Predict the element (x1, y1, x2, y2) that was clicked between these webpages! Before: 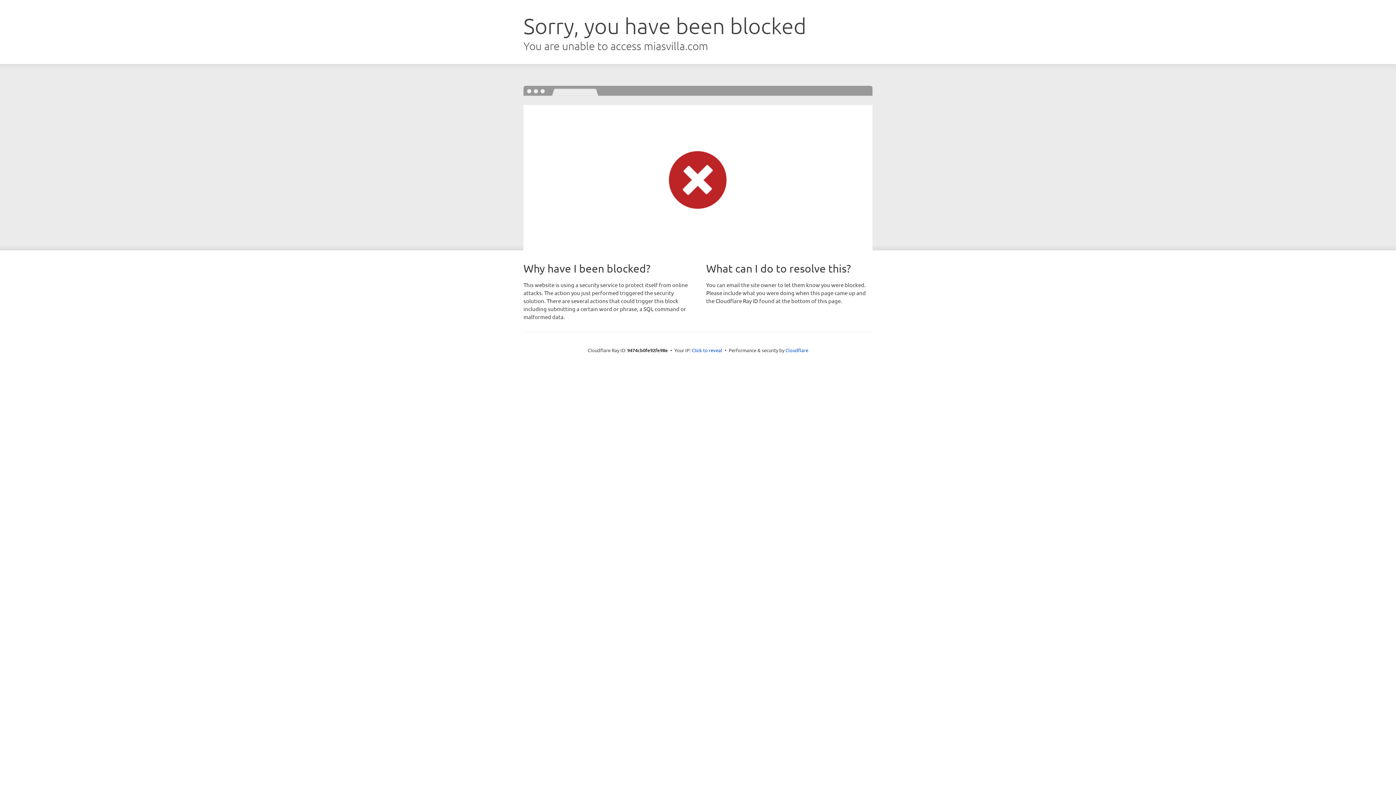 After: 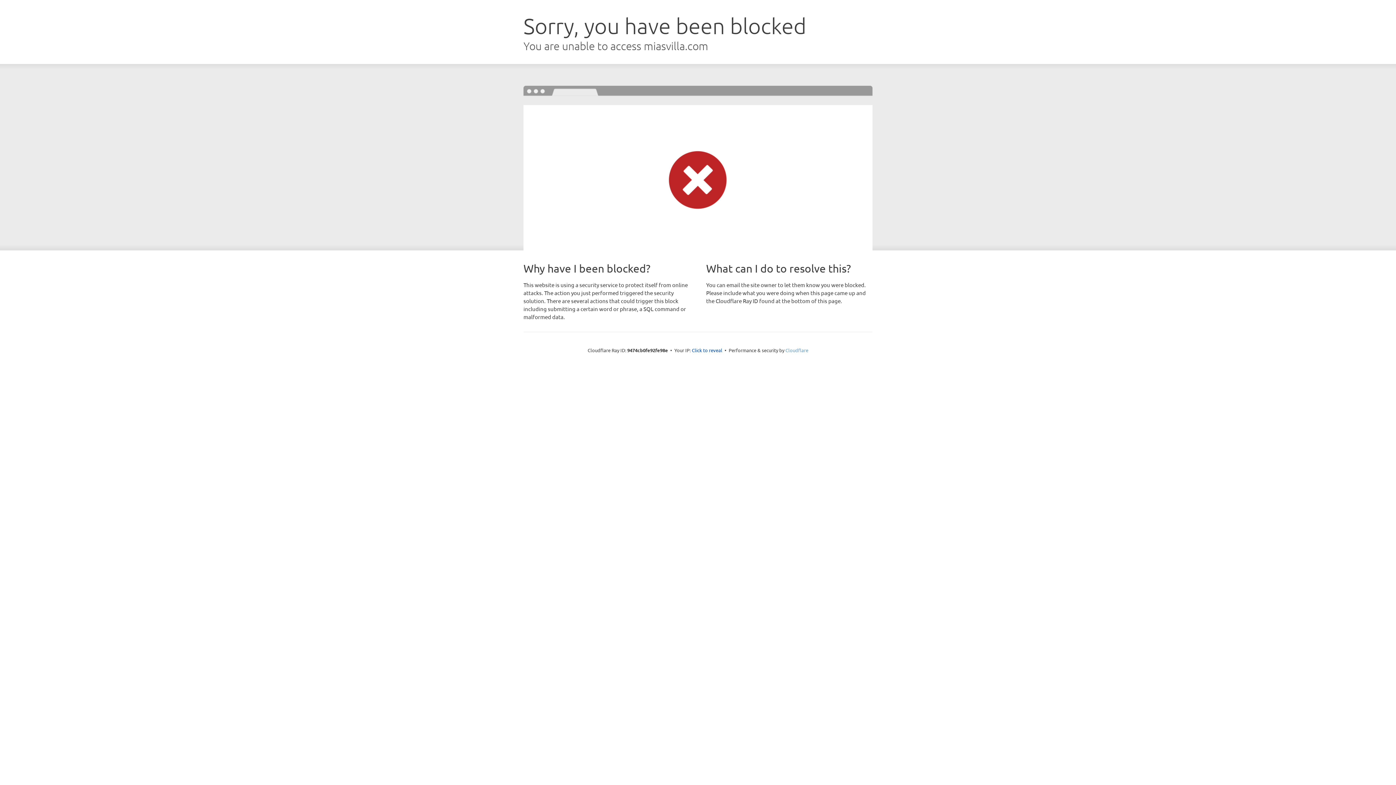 Action: bbox: (785, 347, 808, 353) label: Cloudflare